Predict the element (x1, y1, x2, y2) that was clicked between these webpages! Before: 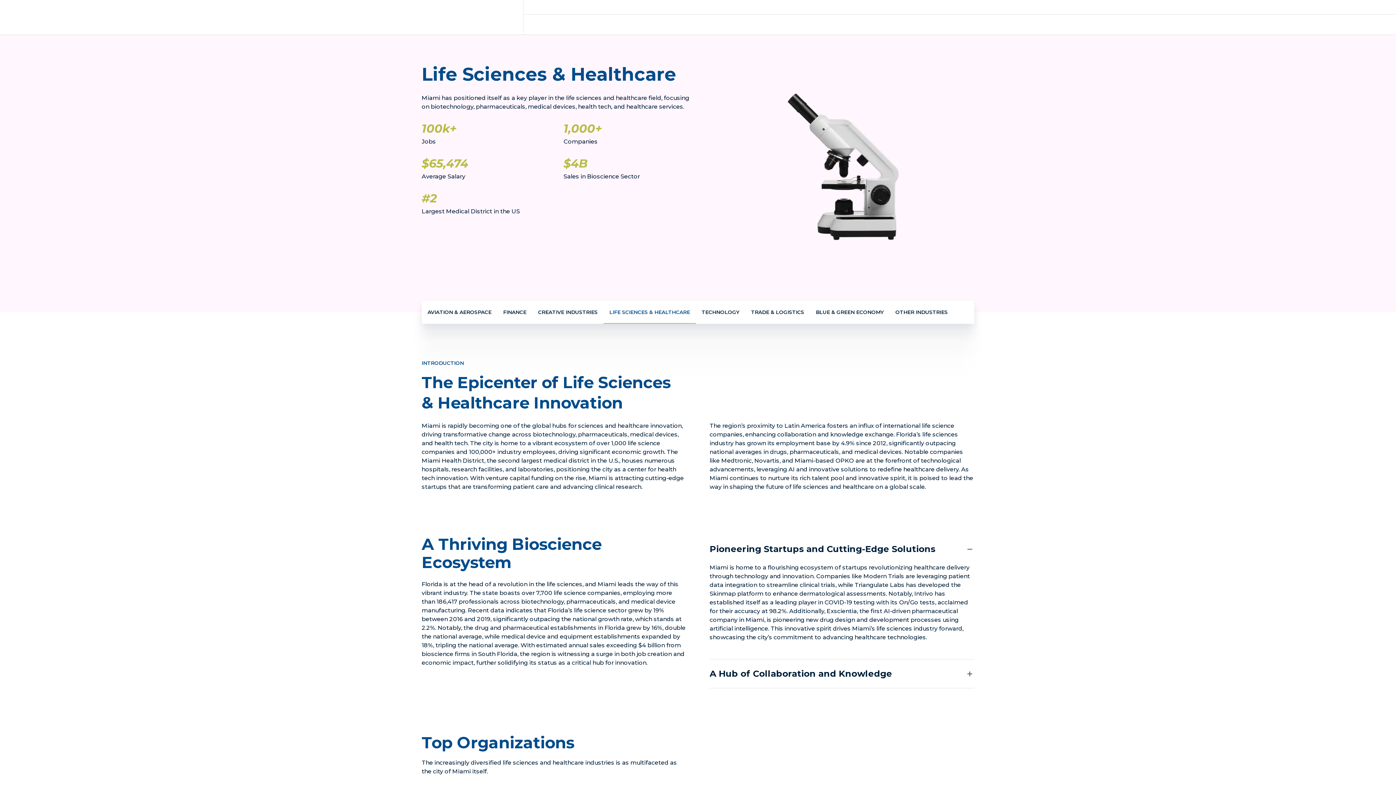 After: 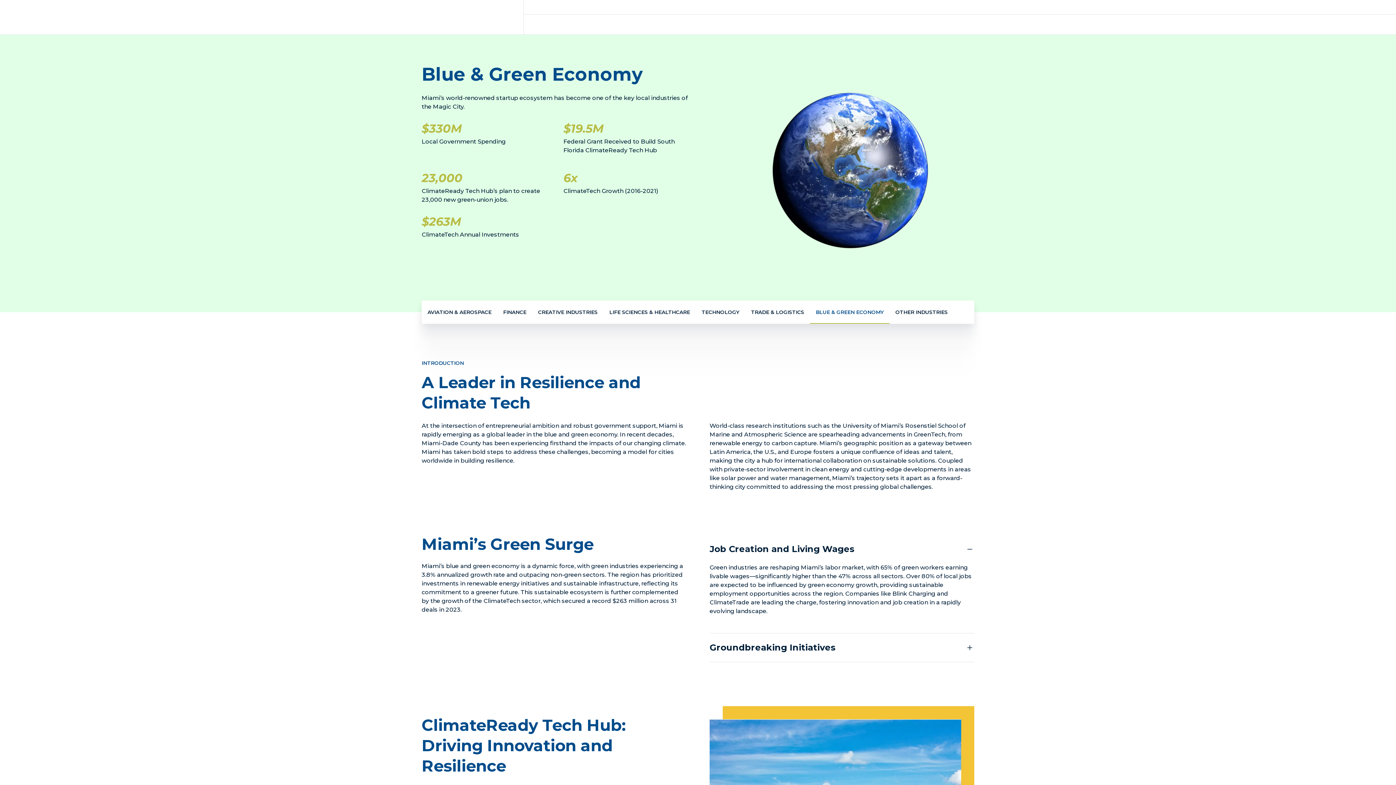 Action: label: BLUE & GREEN ECONOMY bbox: (810, 300, 889, 323)